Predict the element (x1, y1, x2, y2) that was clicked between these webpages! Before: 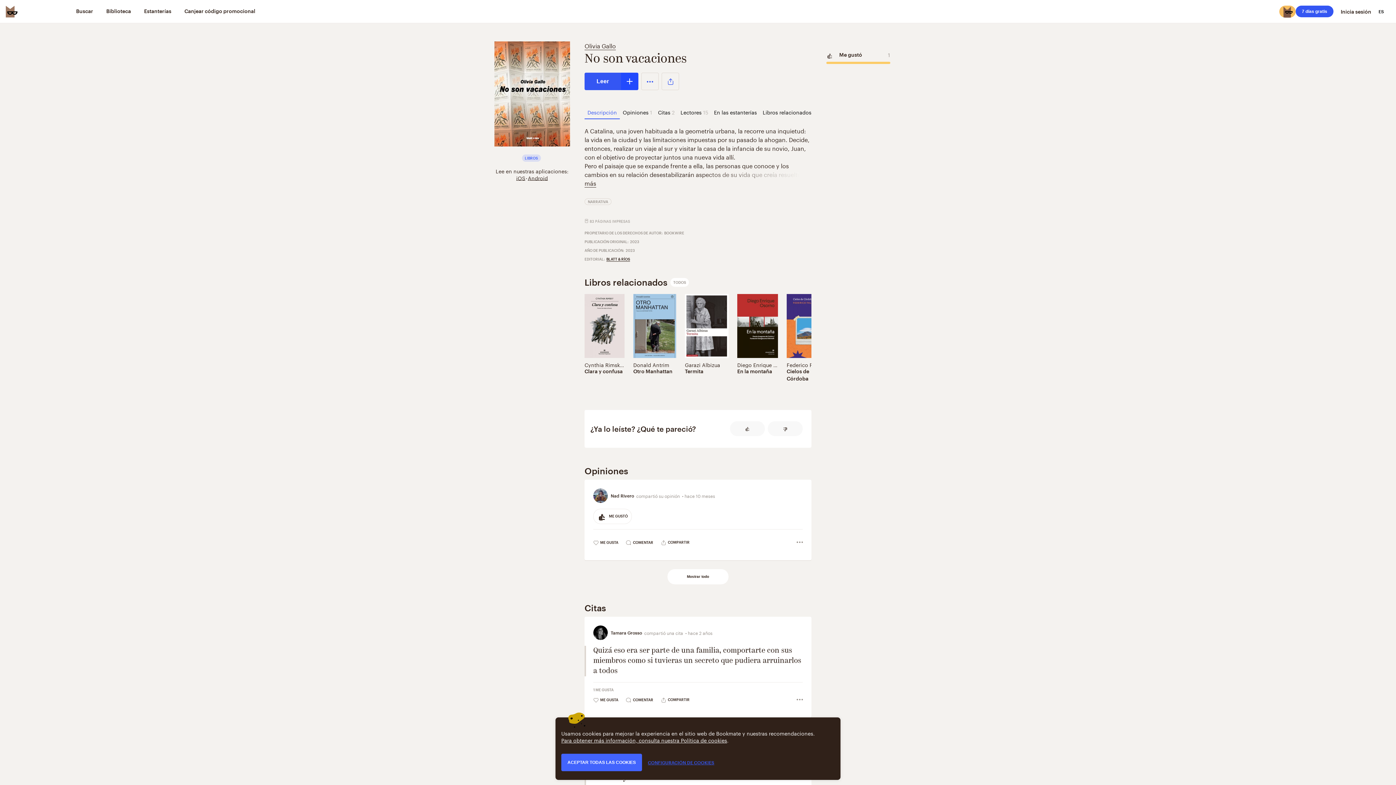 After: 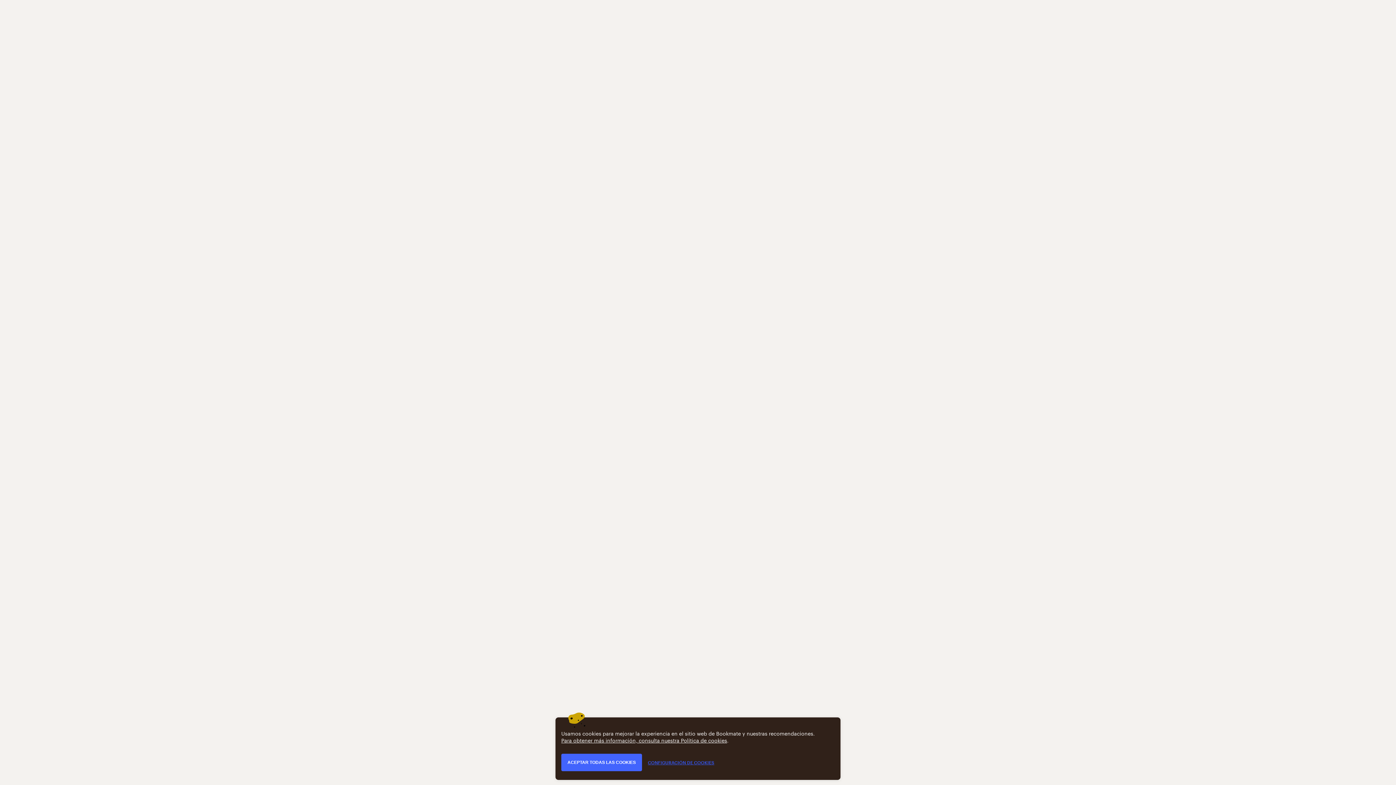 Action: label: Otro Manhattan bbox: (633, 367, 675, 375)